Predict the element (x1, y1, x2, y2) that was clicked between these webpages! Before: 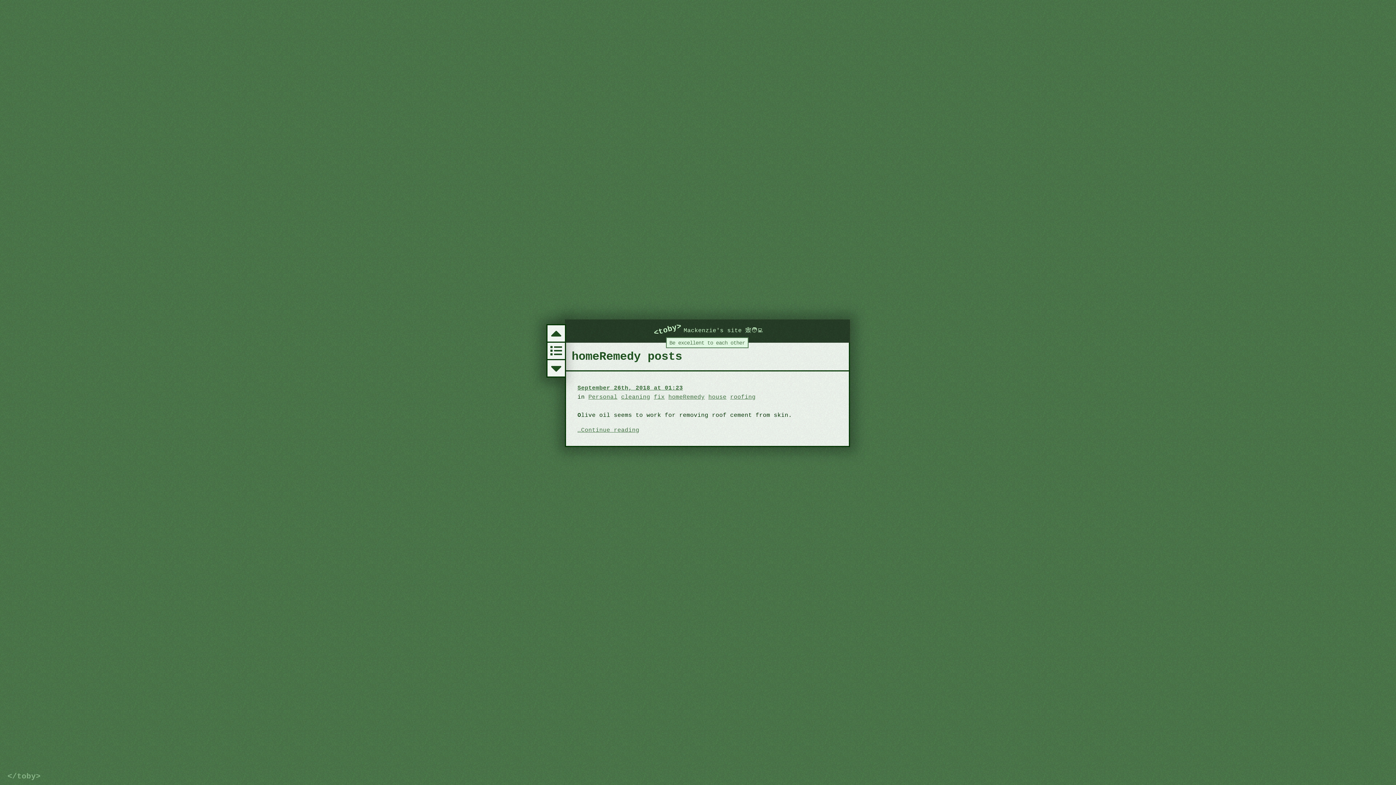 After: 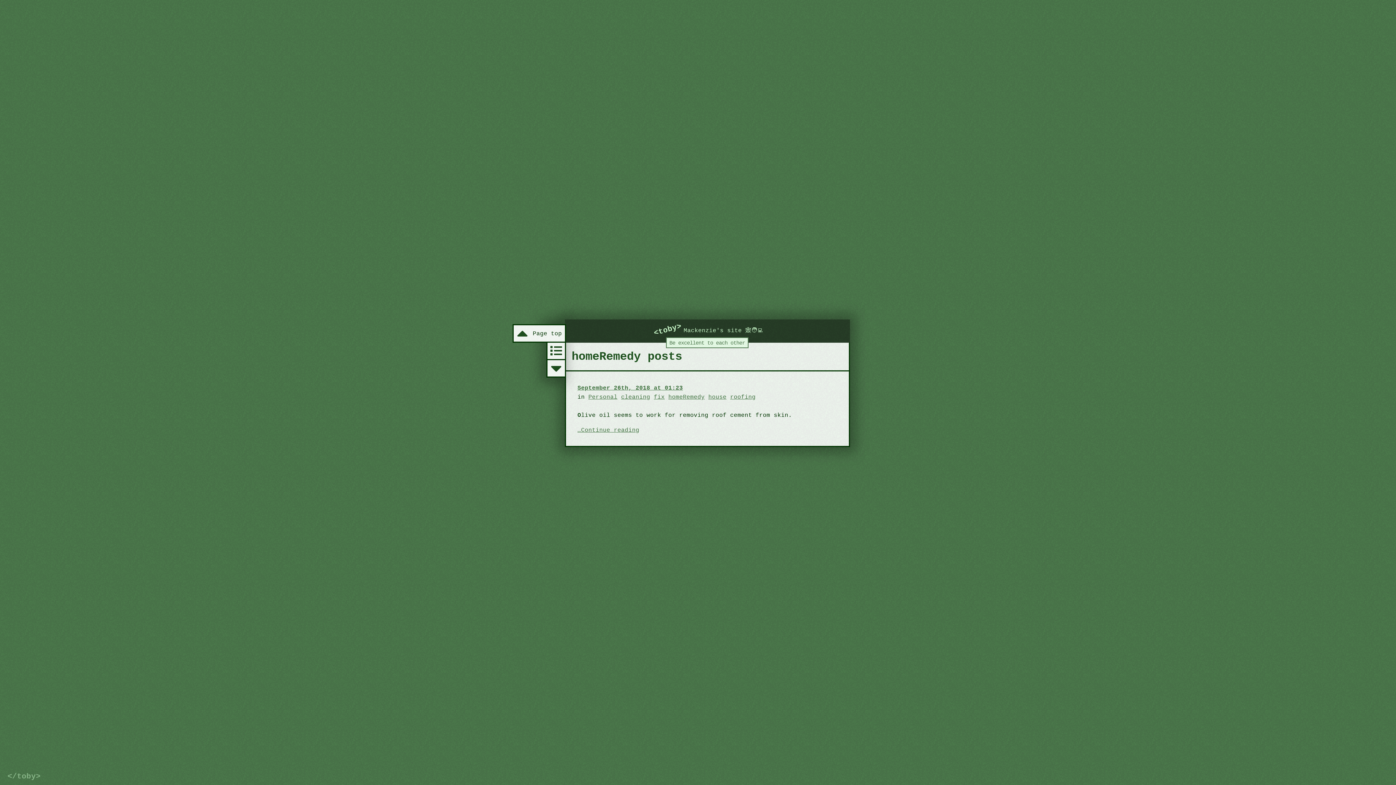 Action: bbox: (546, 324, 566, 342) label: Page top